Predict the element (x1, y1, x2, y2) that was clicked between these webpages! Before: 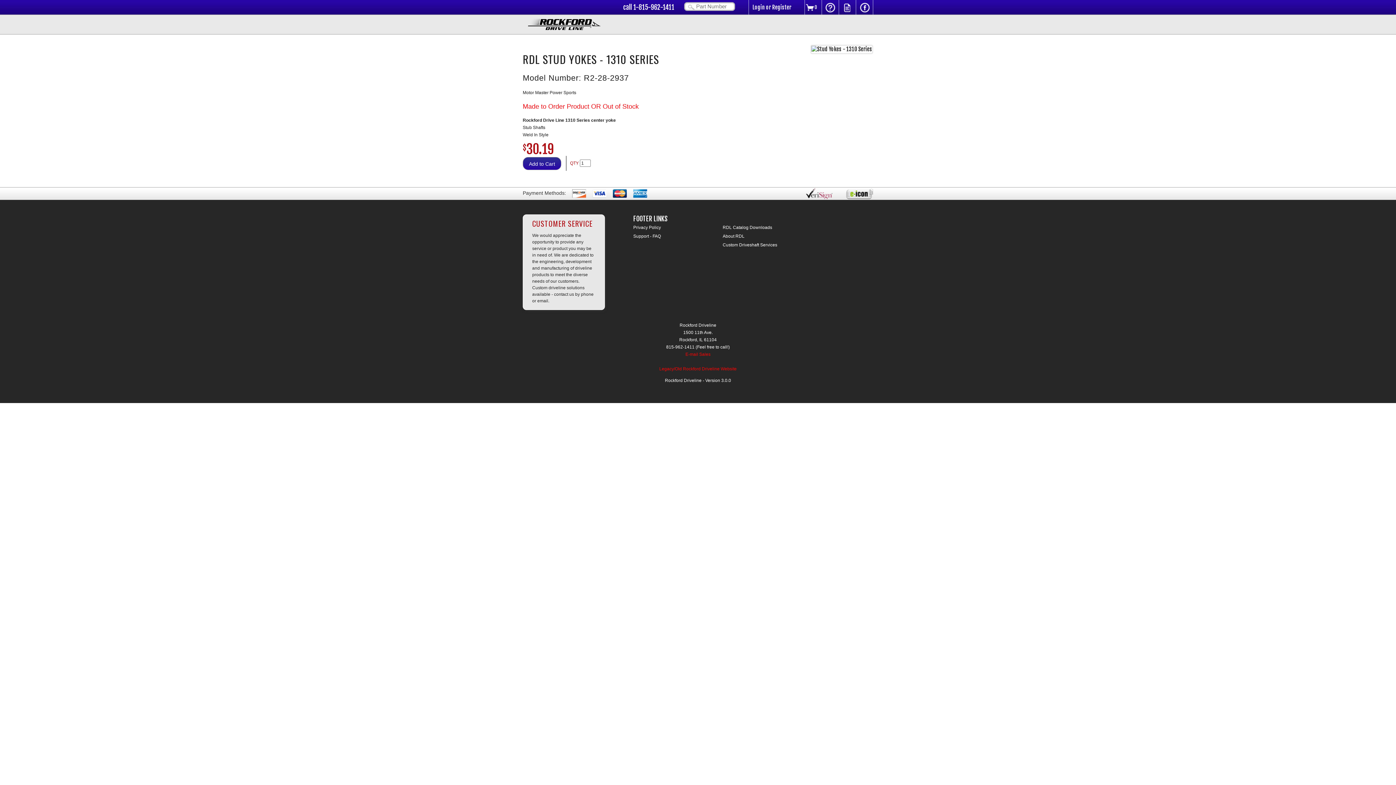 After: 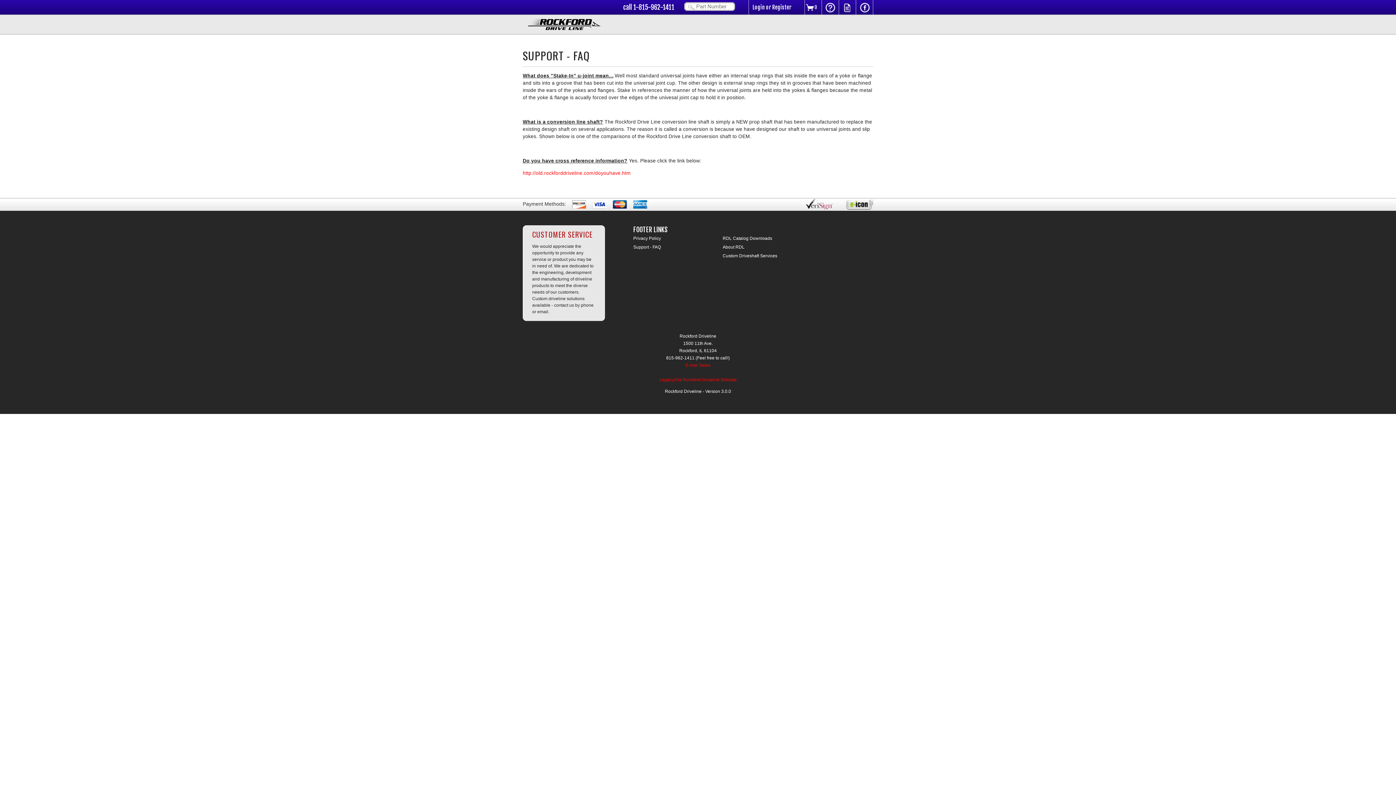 Action: bbox: (633, 233, 661, 239) label: Support - FAQ